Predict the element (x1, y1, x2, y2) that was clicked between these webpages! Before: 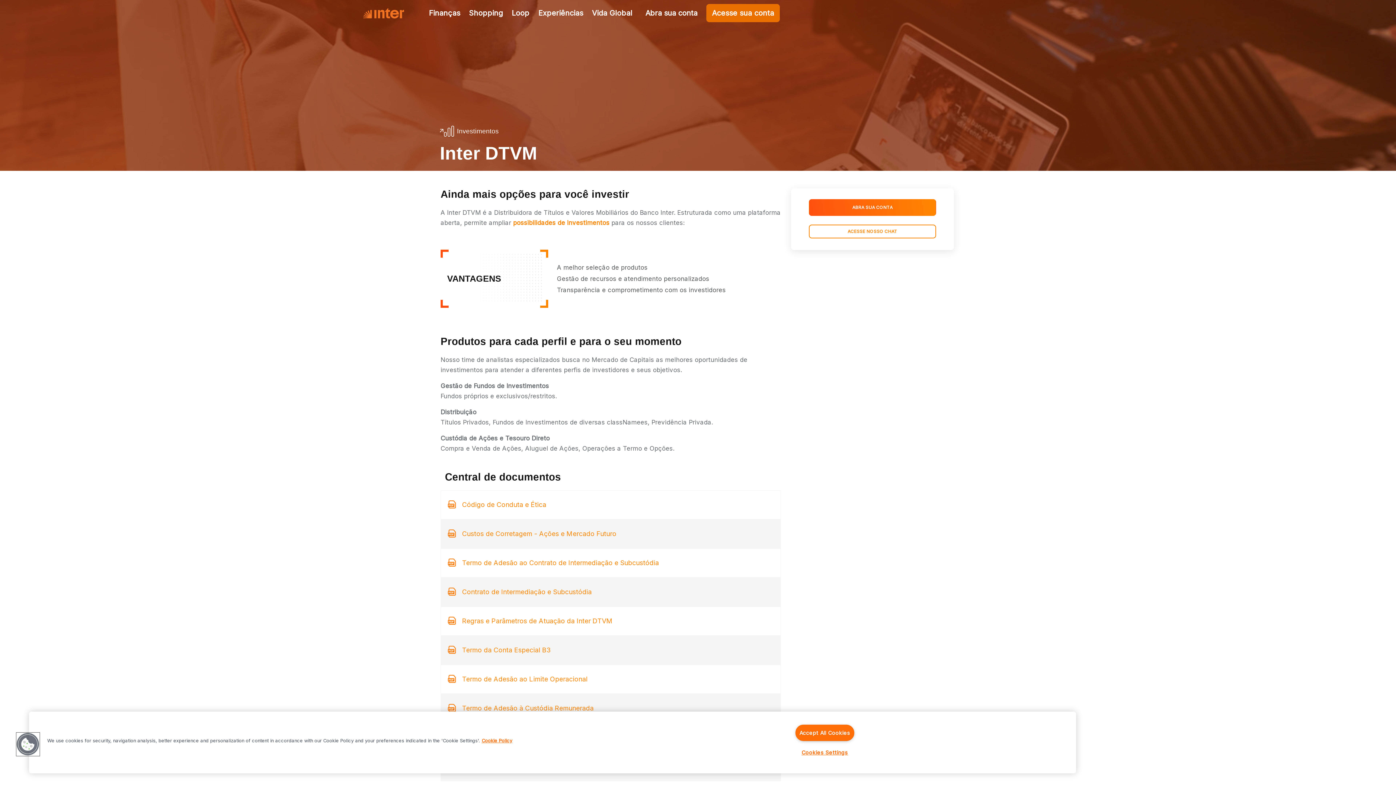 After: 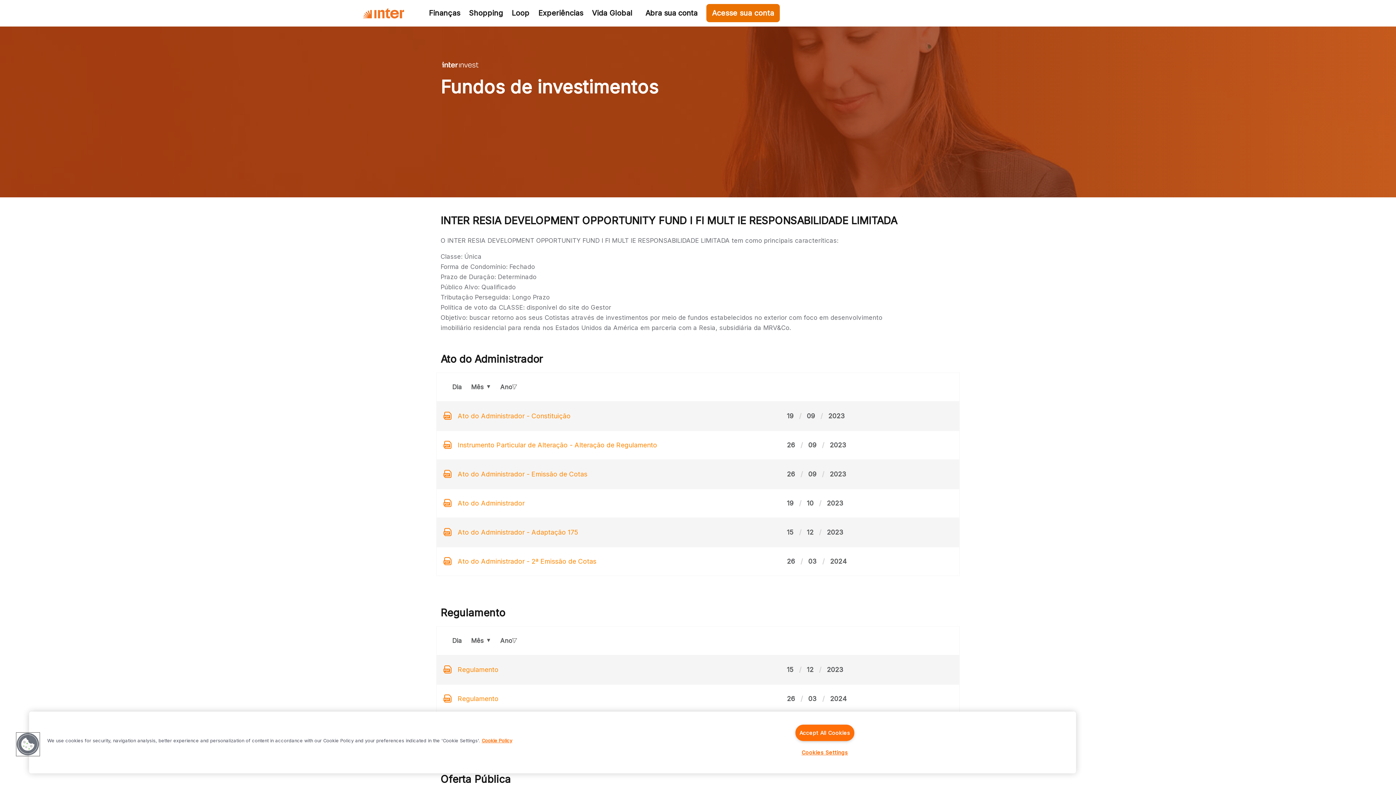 Action: bbox: (557, 574, 594, 582) label: Saiba mais